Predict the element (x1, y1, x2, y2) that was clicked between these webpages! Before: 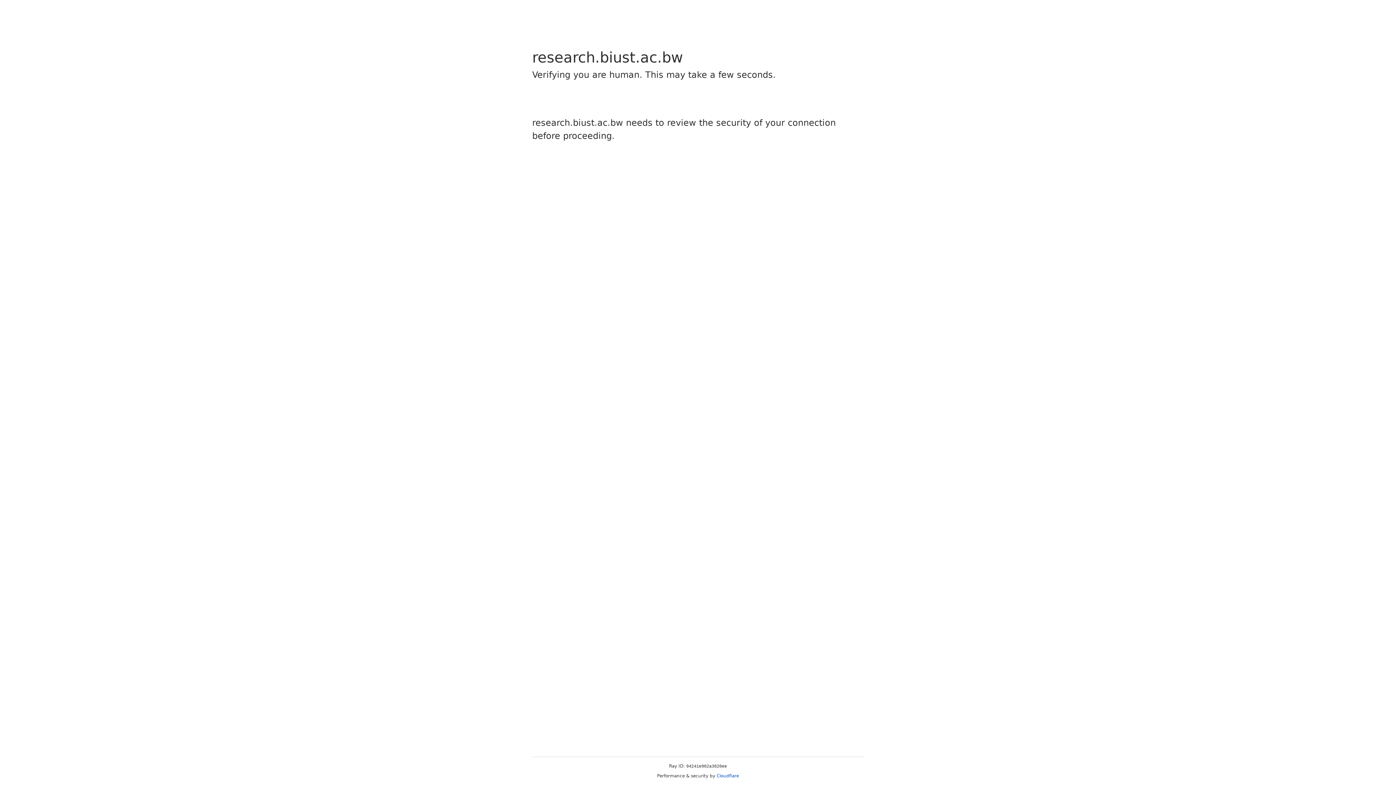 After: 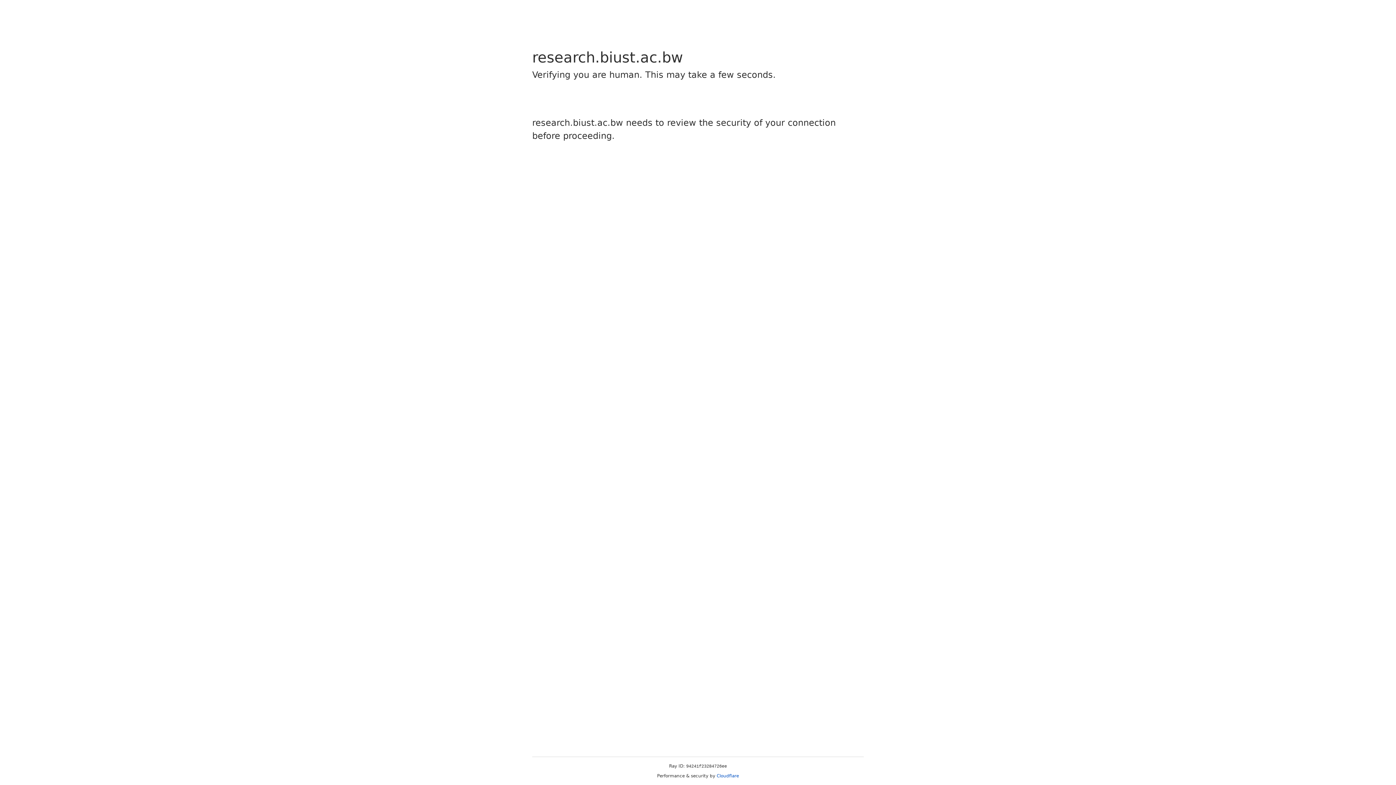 Action: bbox: (716, 773, 739, 778) label: Cloudflare